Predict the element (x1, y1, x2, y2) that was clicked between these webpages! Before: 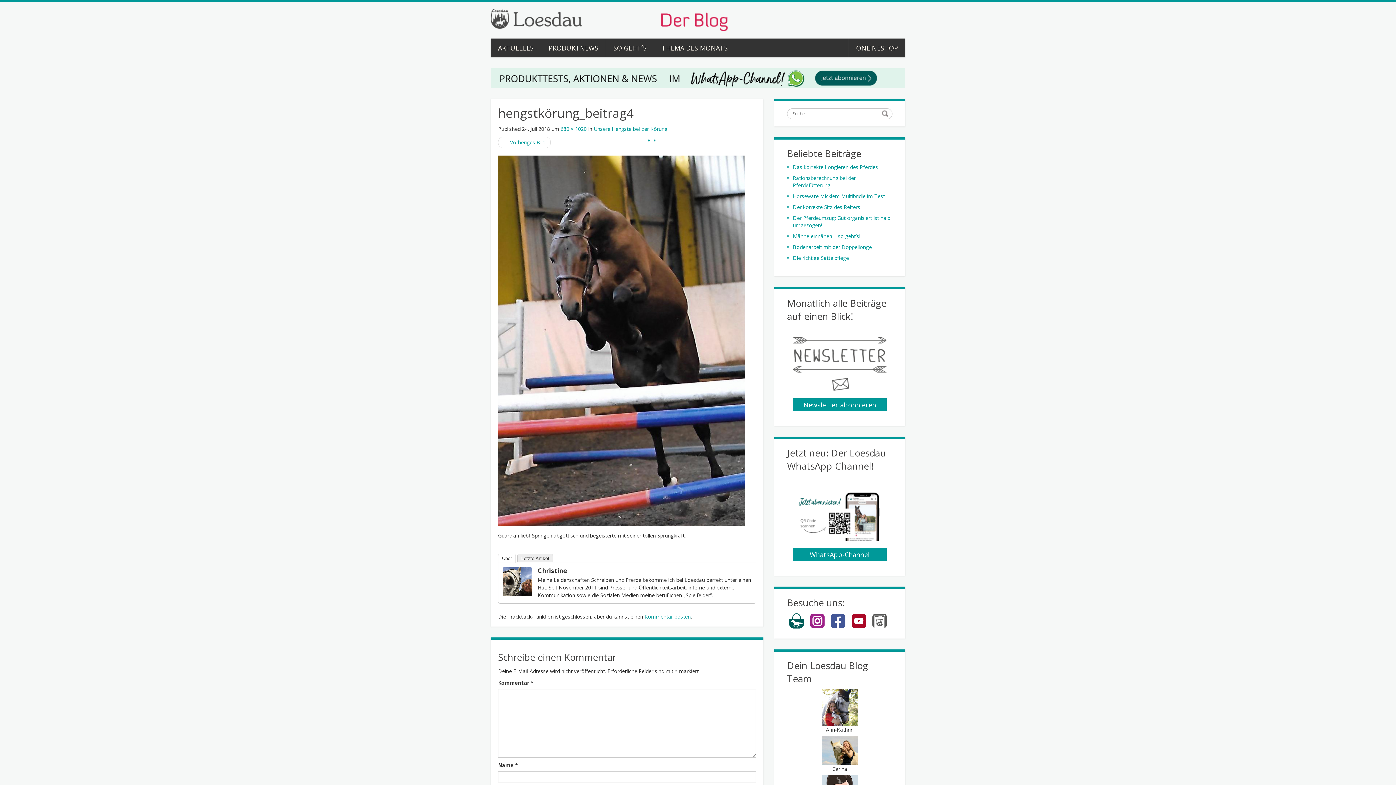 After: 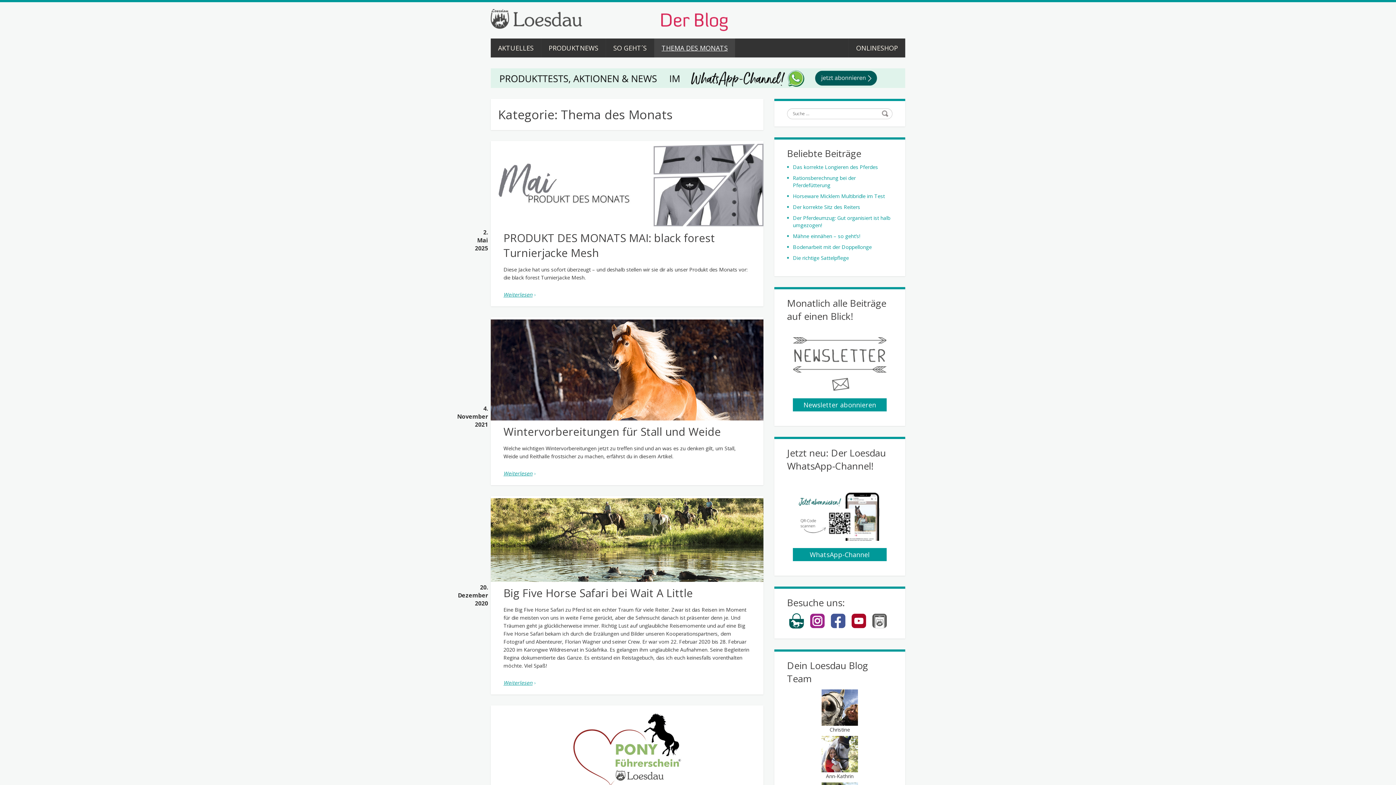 Action: label: THEMA DES MONATS bbox: (654, 38, 735, 57)